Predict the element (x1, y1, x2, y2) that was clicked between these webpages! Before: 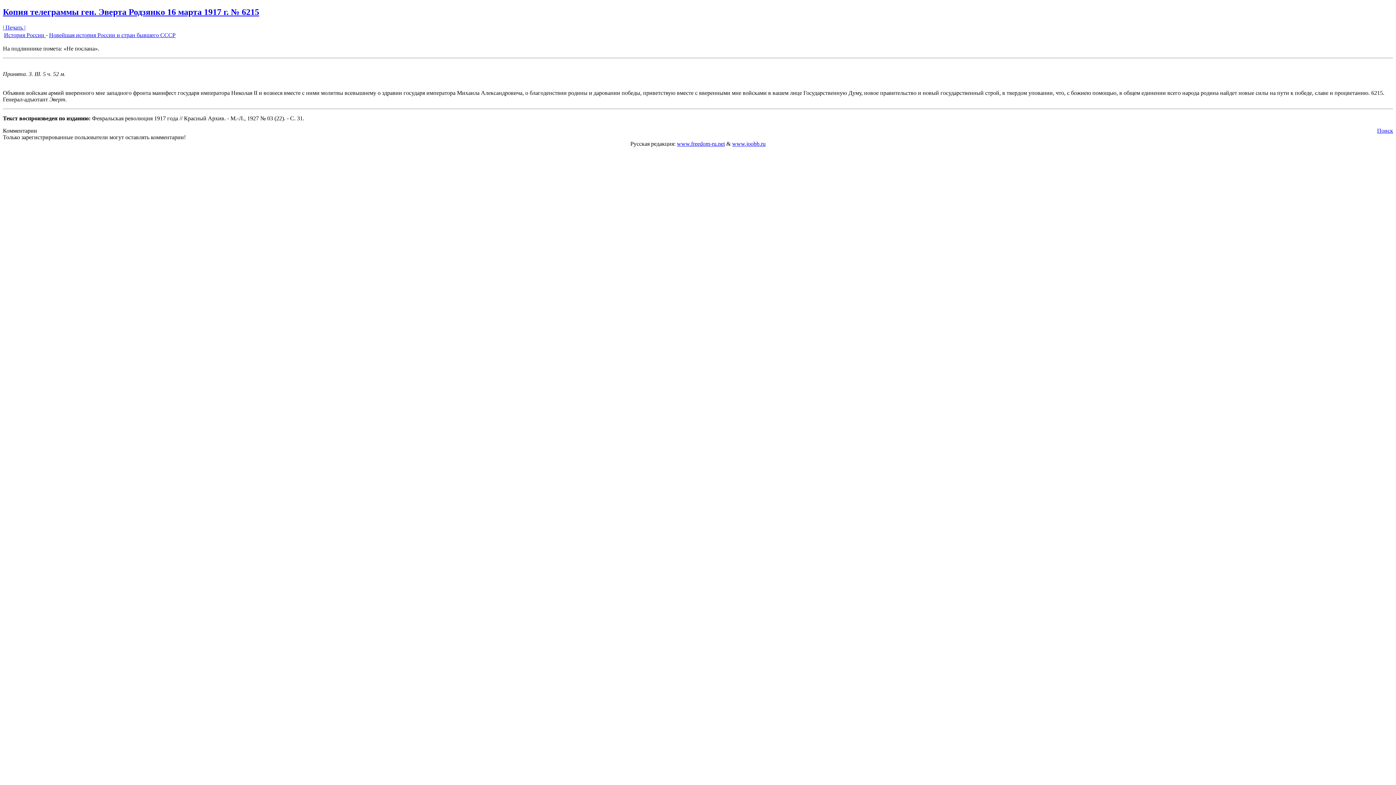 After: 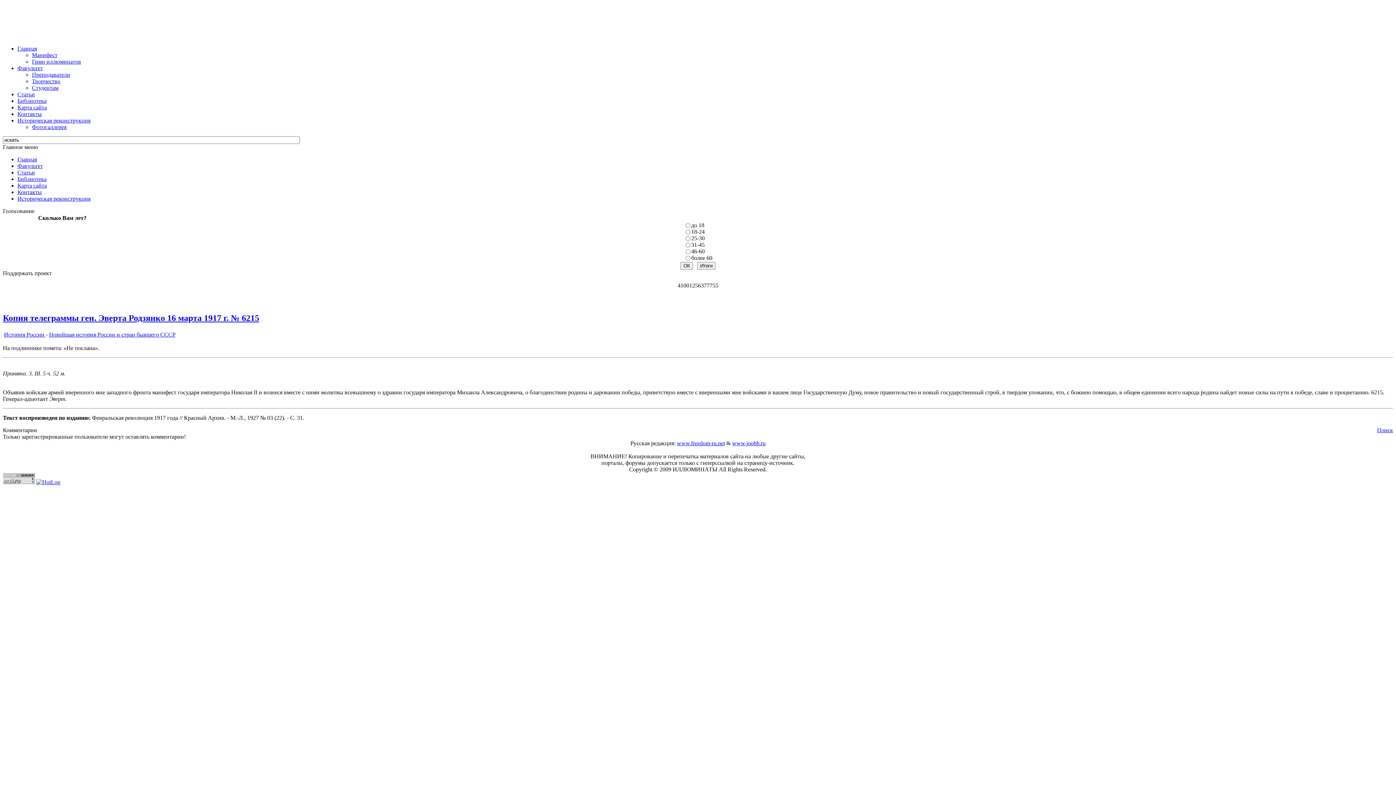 Action: label: Копия телеграммы ген. Эверта Родзянко 16 марта 1917 г. № 6215 bbox: (2, 7, 259, 16)